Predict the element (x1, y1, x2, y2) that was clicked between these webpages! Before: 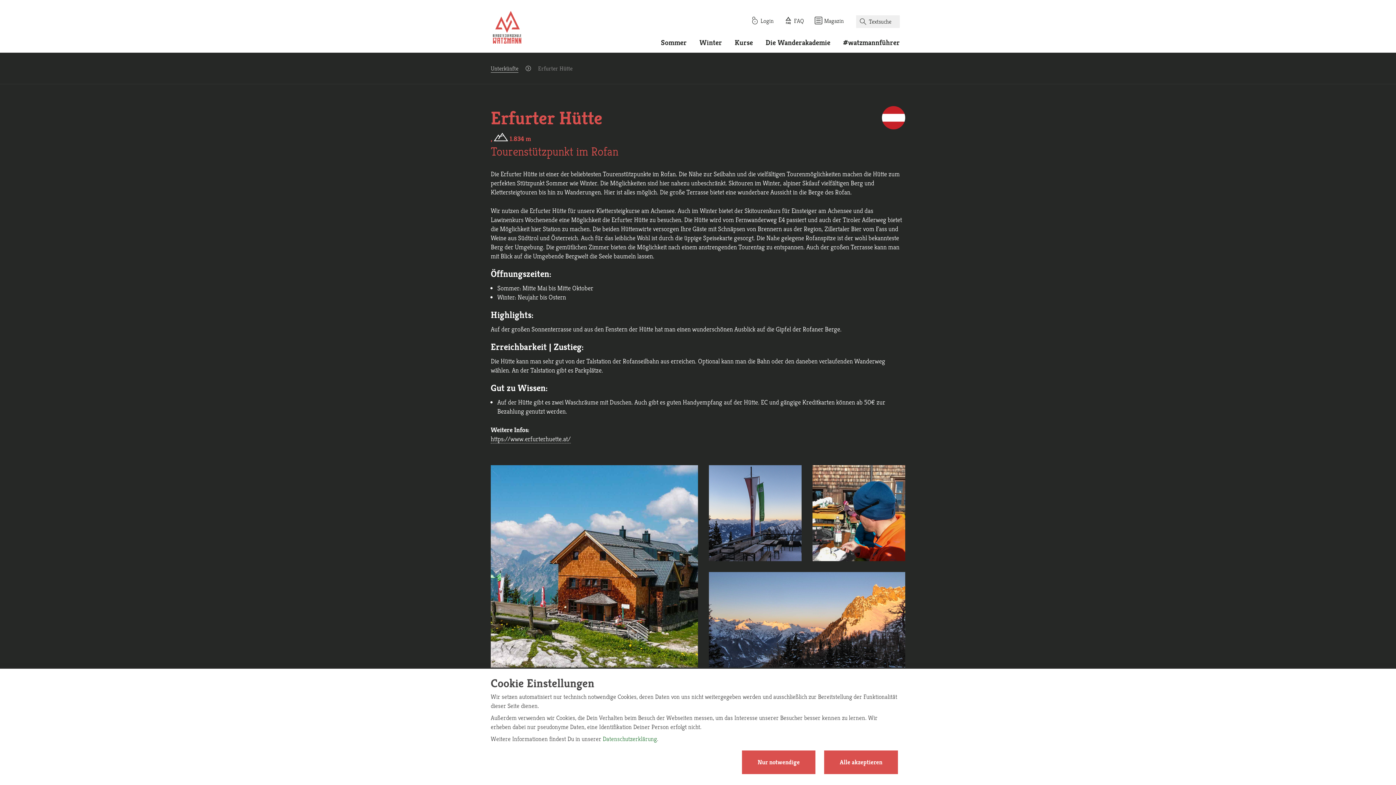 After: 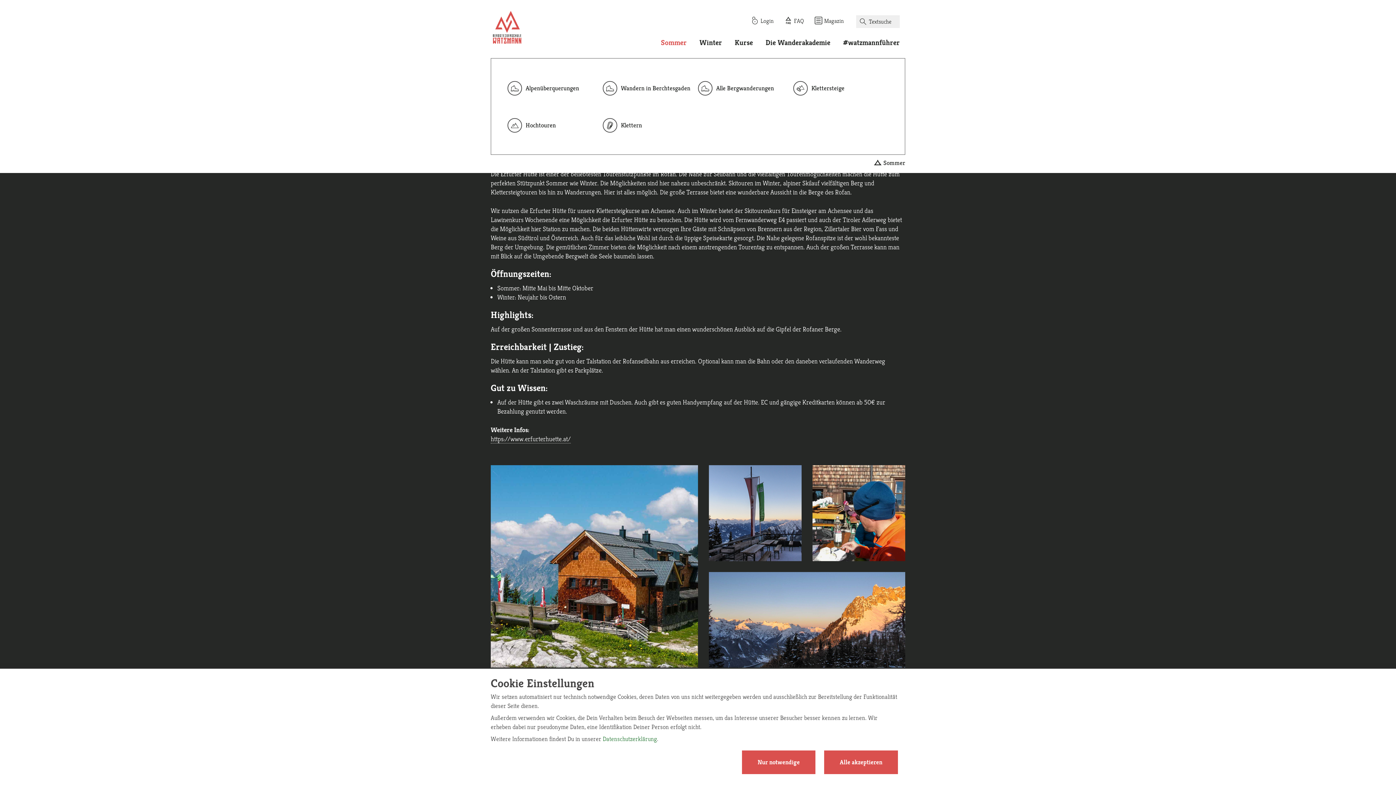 Action: bbox: (661, 38, 686, 47) label: Sommer